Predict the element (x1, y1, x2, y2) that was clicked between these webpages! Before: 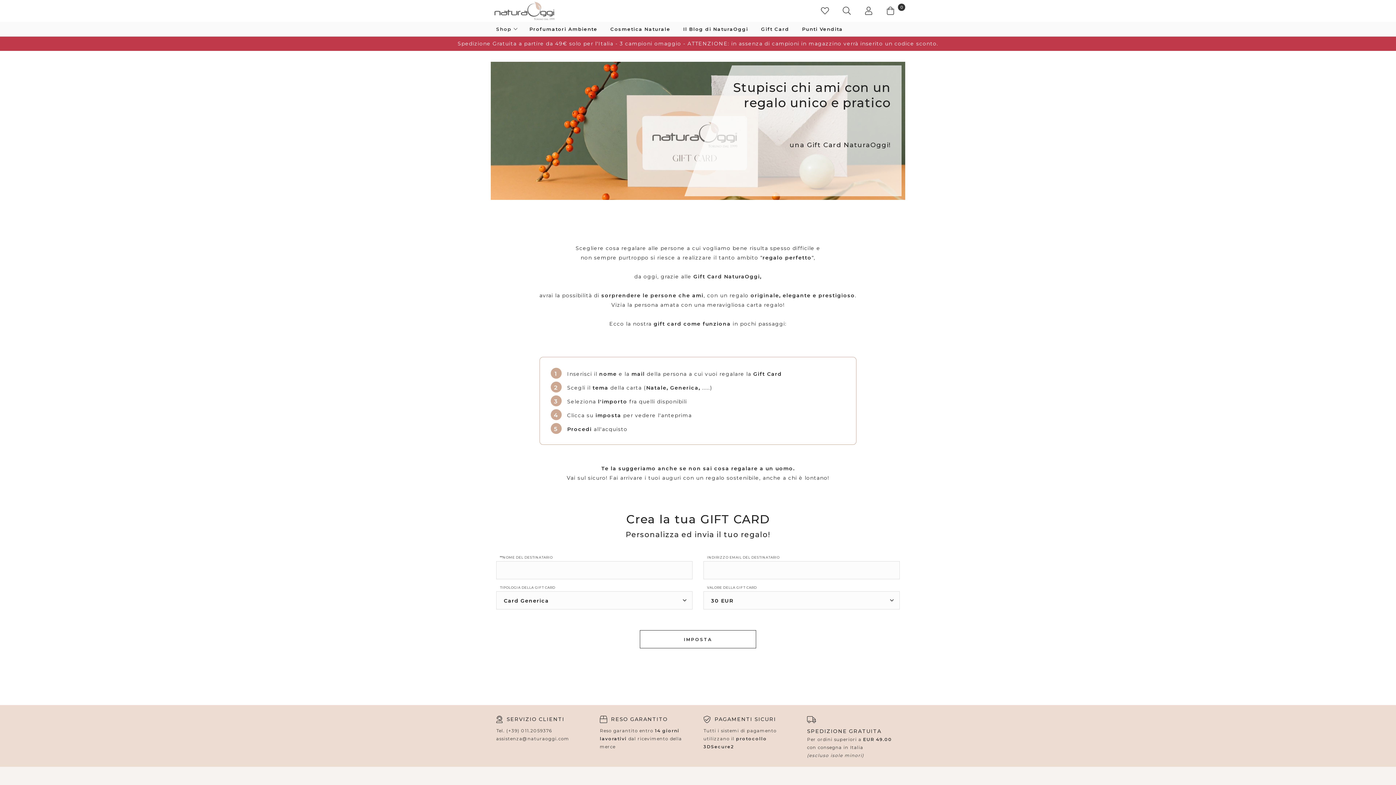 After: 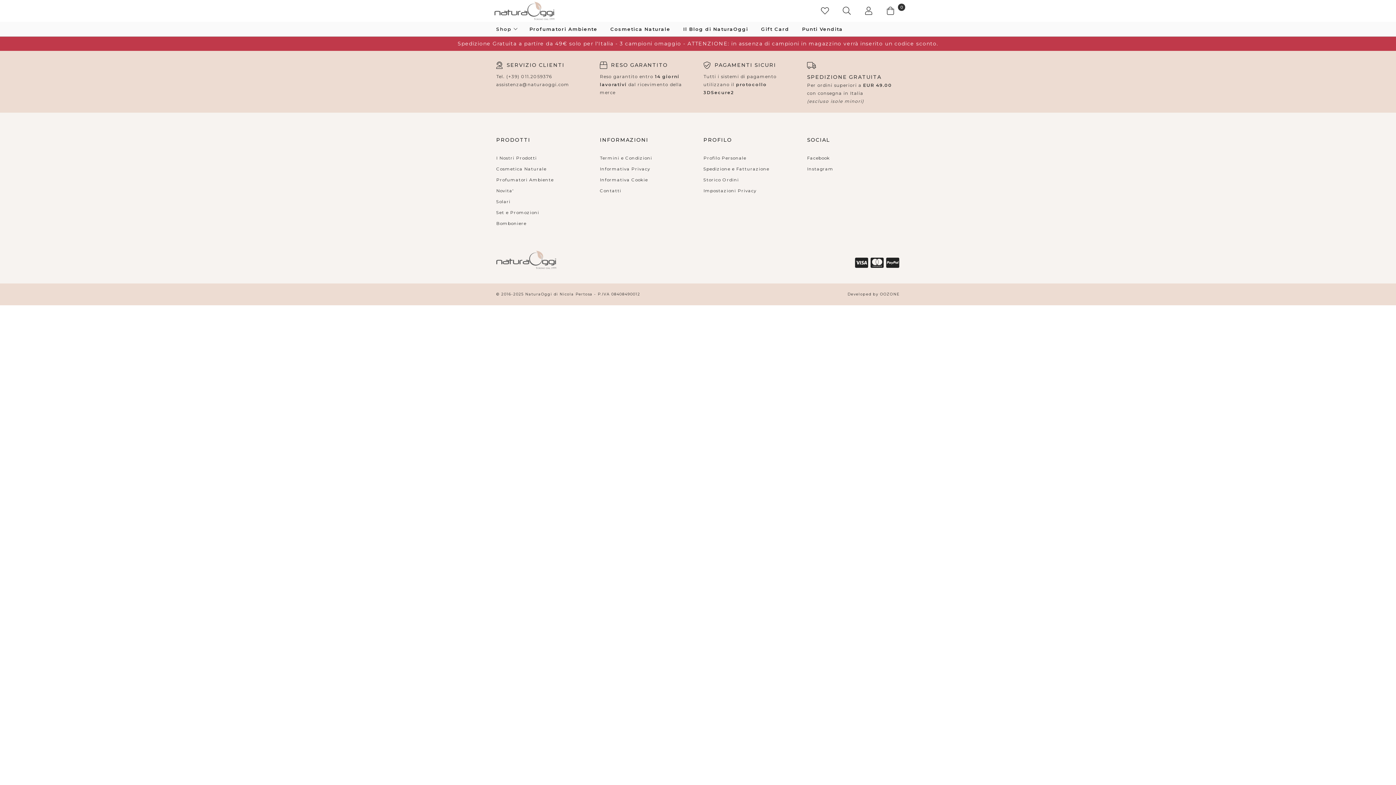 Action: label: Stupisci chi ami con un regalo unico e pratico
una Gift Card NaturaOggi!

 bbox: (490, 61, 905, 200)